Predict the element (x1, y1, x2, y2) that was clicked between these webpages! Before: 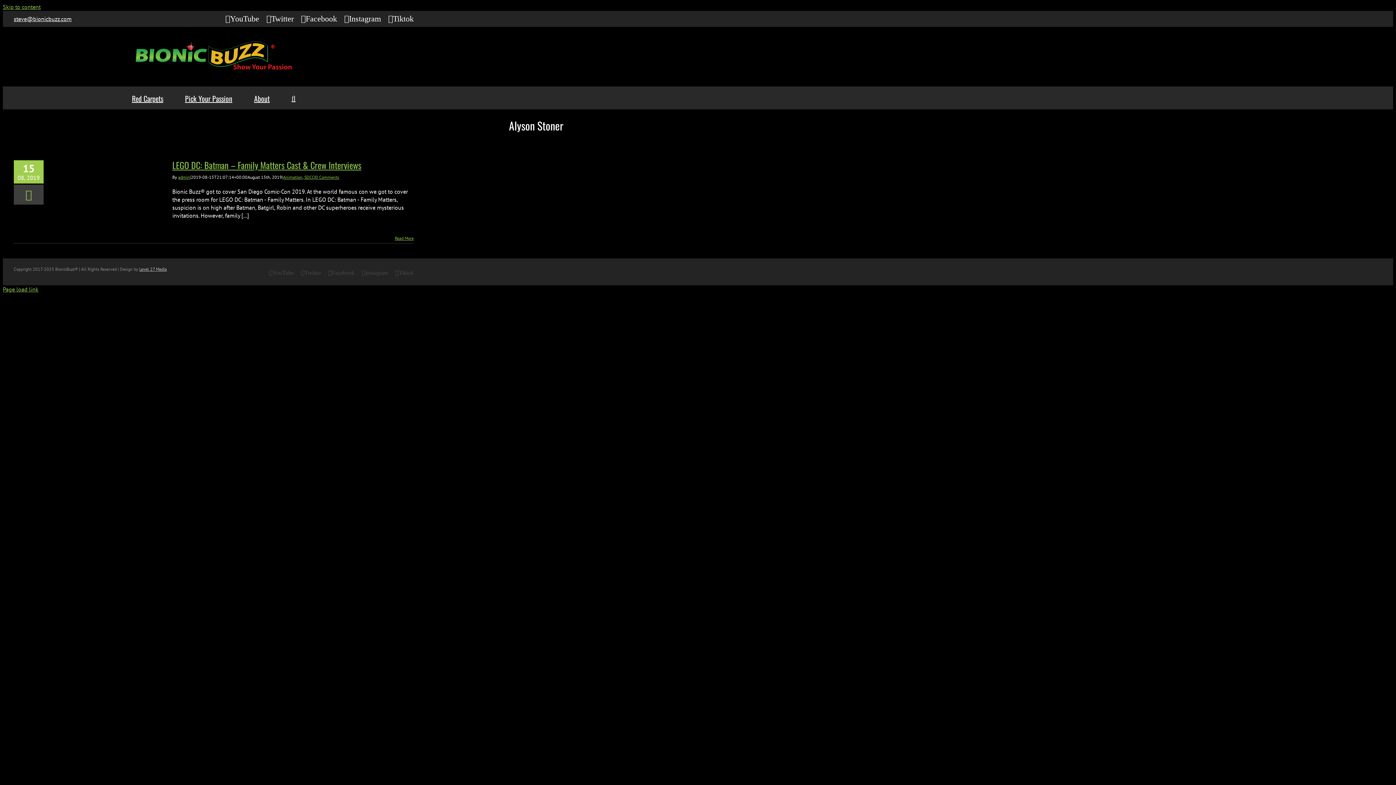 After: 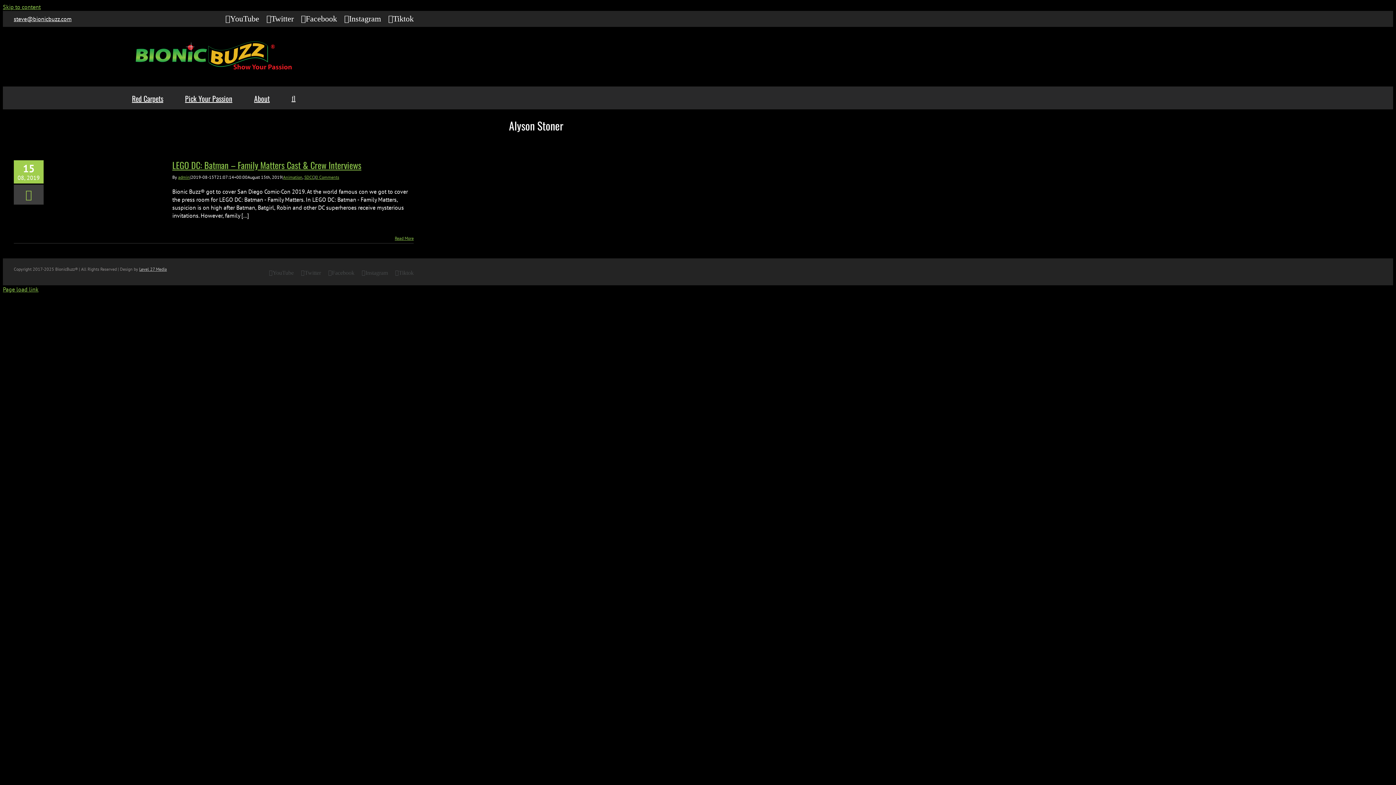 Action: bbox: (301, 14, 337, 22) label: Facebook